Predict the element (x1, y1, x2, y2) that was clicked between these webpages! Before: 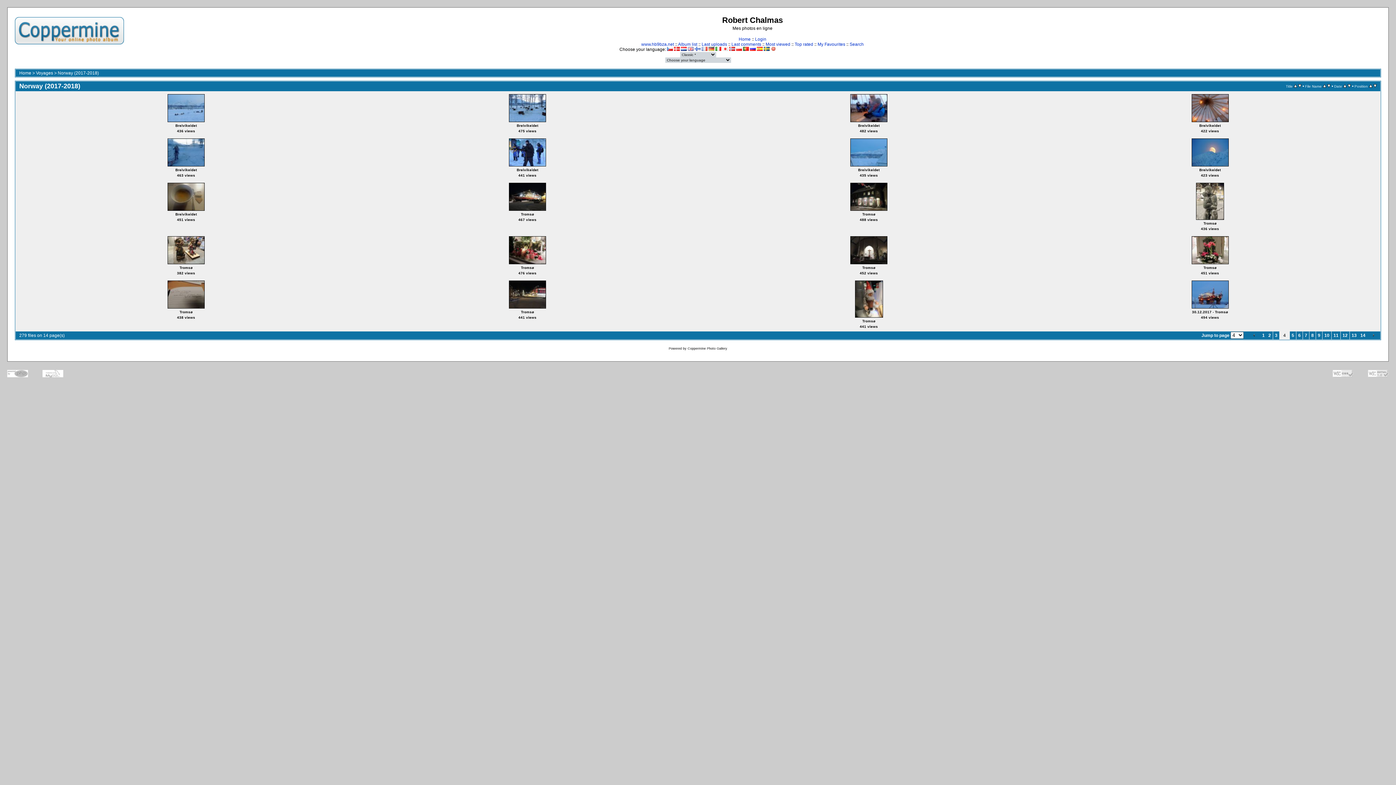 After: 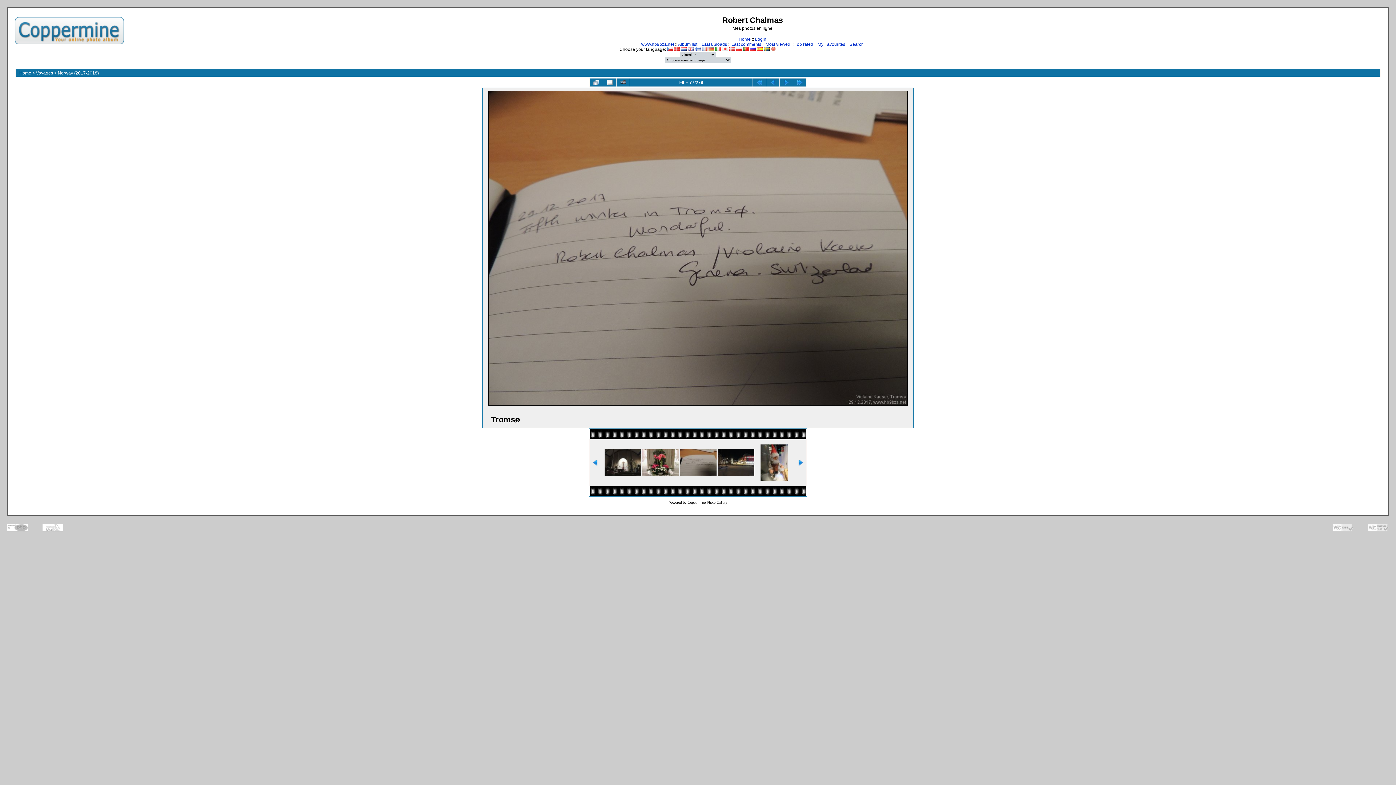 Action: bbox: (166, 305, 205, 310) label: 
